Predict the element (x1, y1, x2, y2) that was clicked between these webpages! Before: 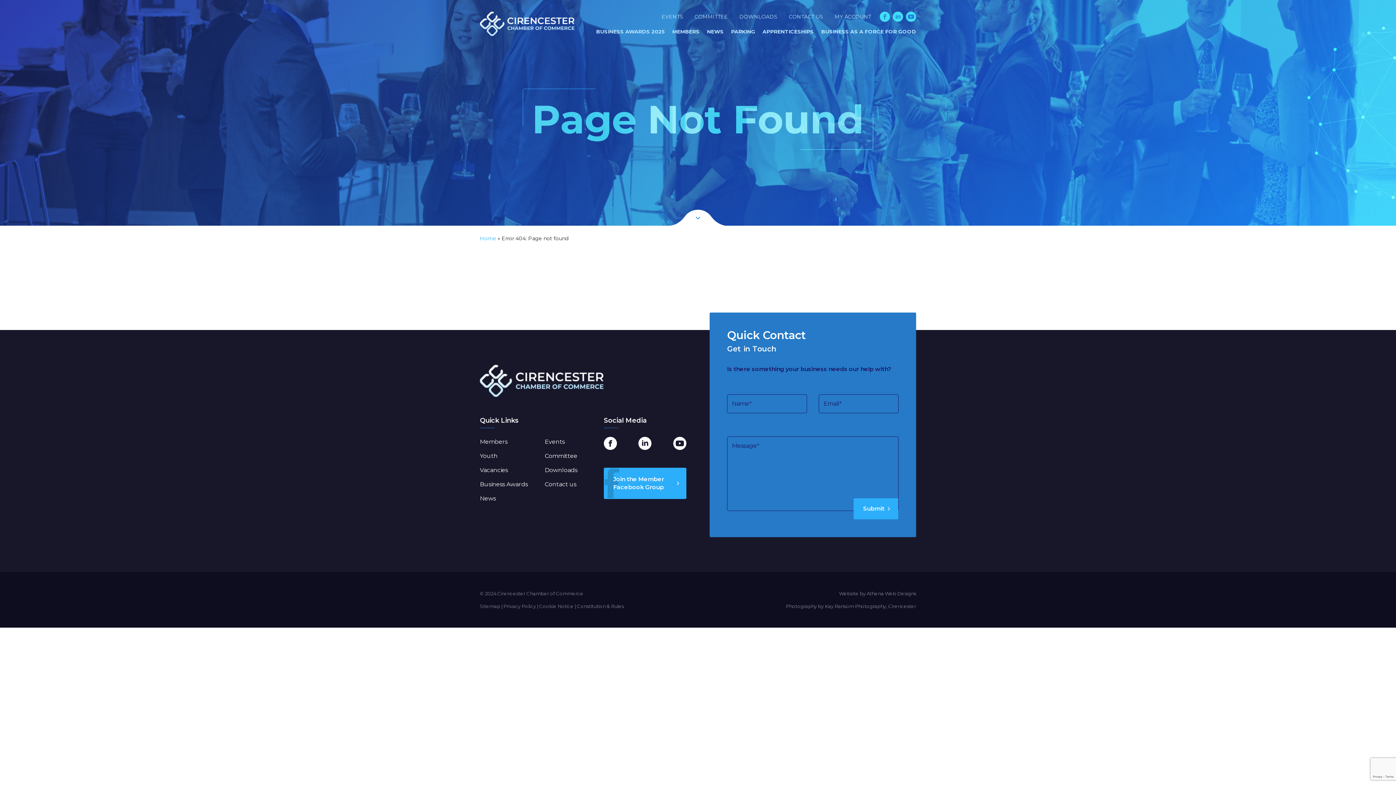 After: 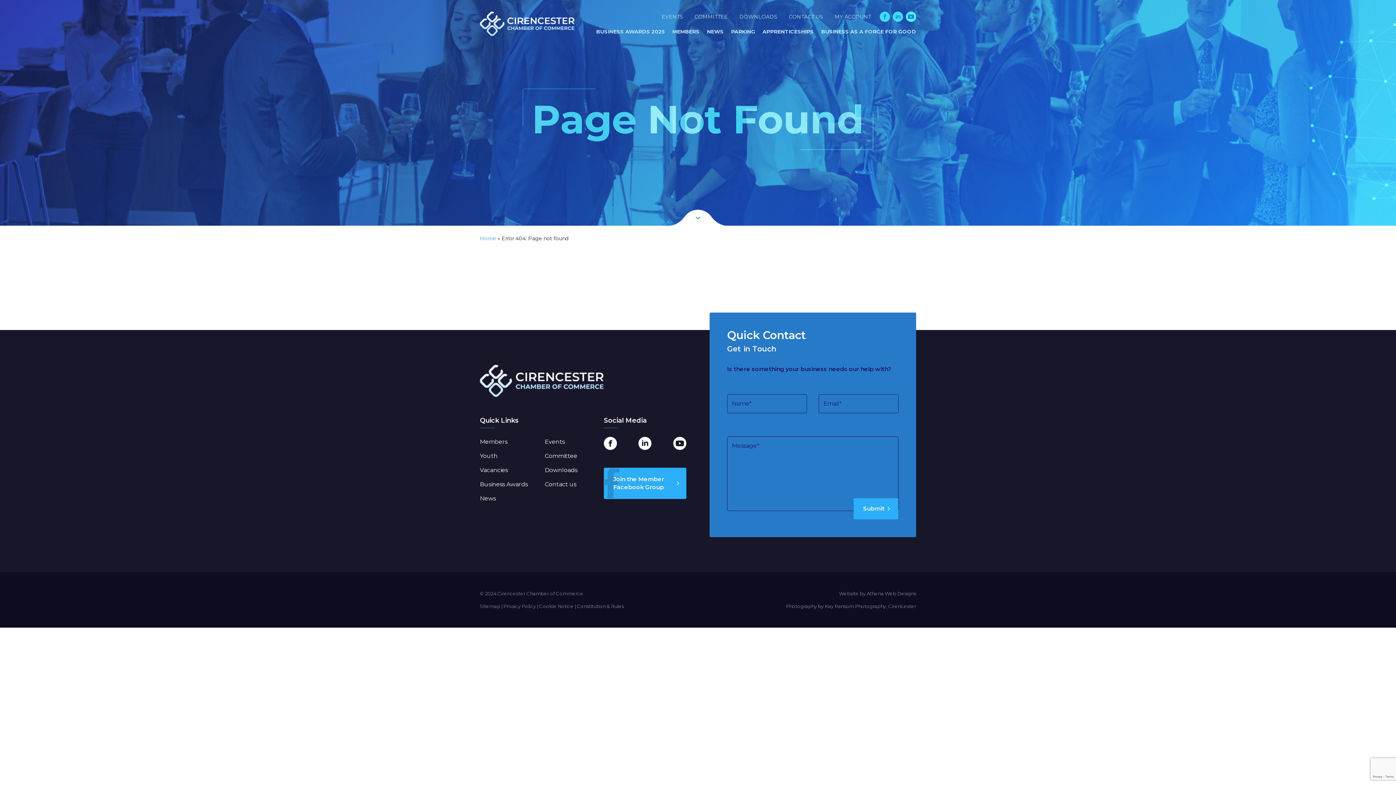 Action: bbox: (906, 11, 916, 21)